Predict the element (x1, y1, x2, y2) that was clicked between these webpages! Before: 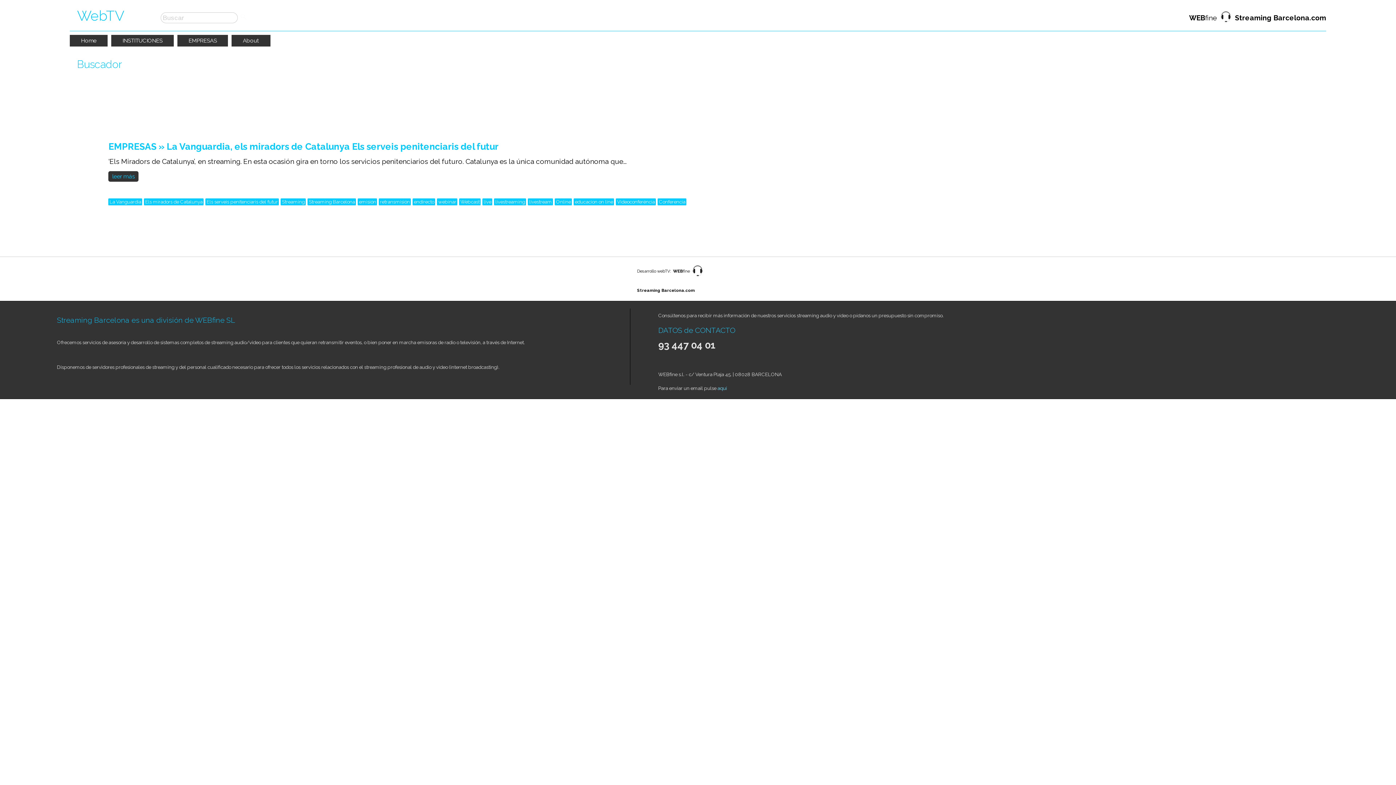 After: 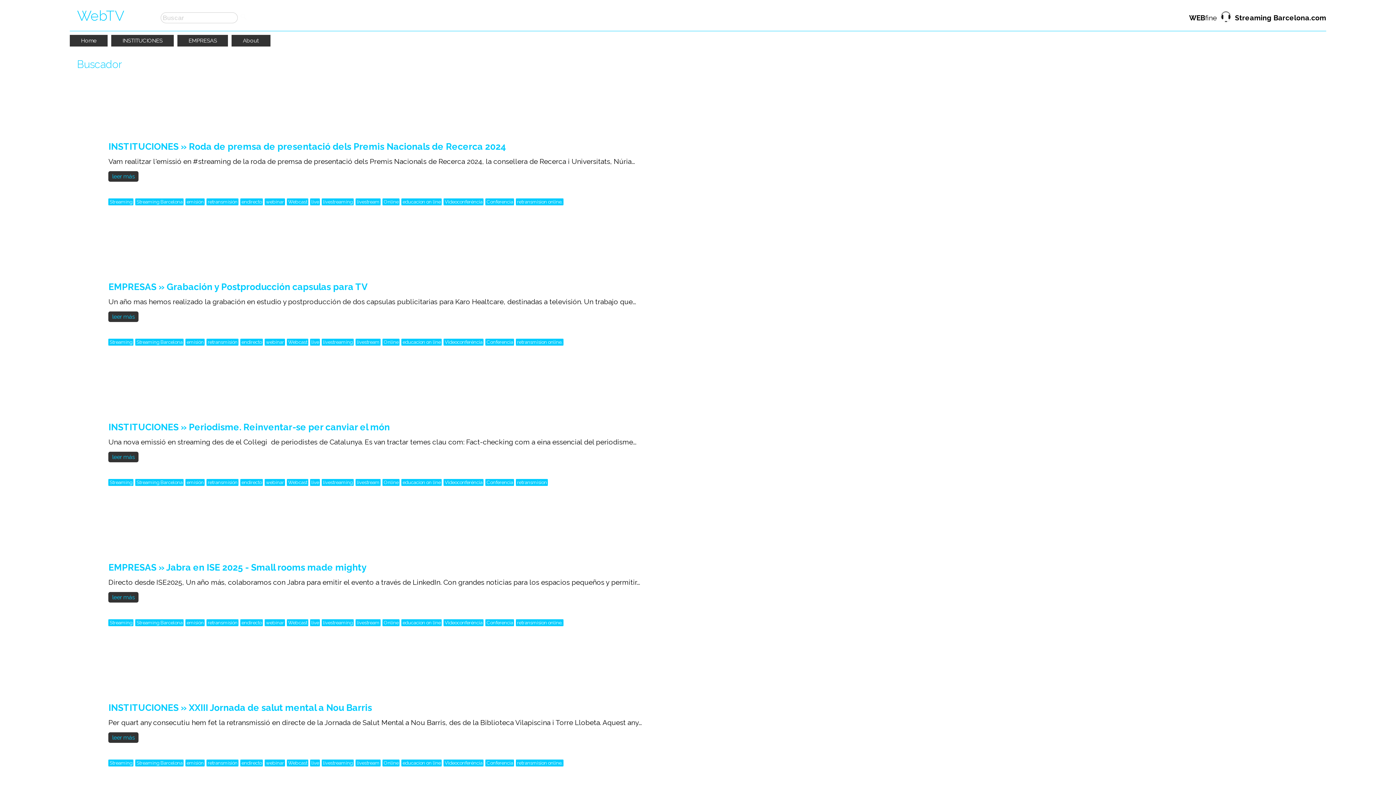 Action: label: Videoconferéncia bbox: (617, 199, 655, 204)